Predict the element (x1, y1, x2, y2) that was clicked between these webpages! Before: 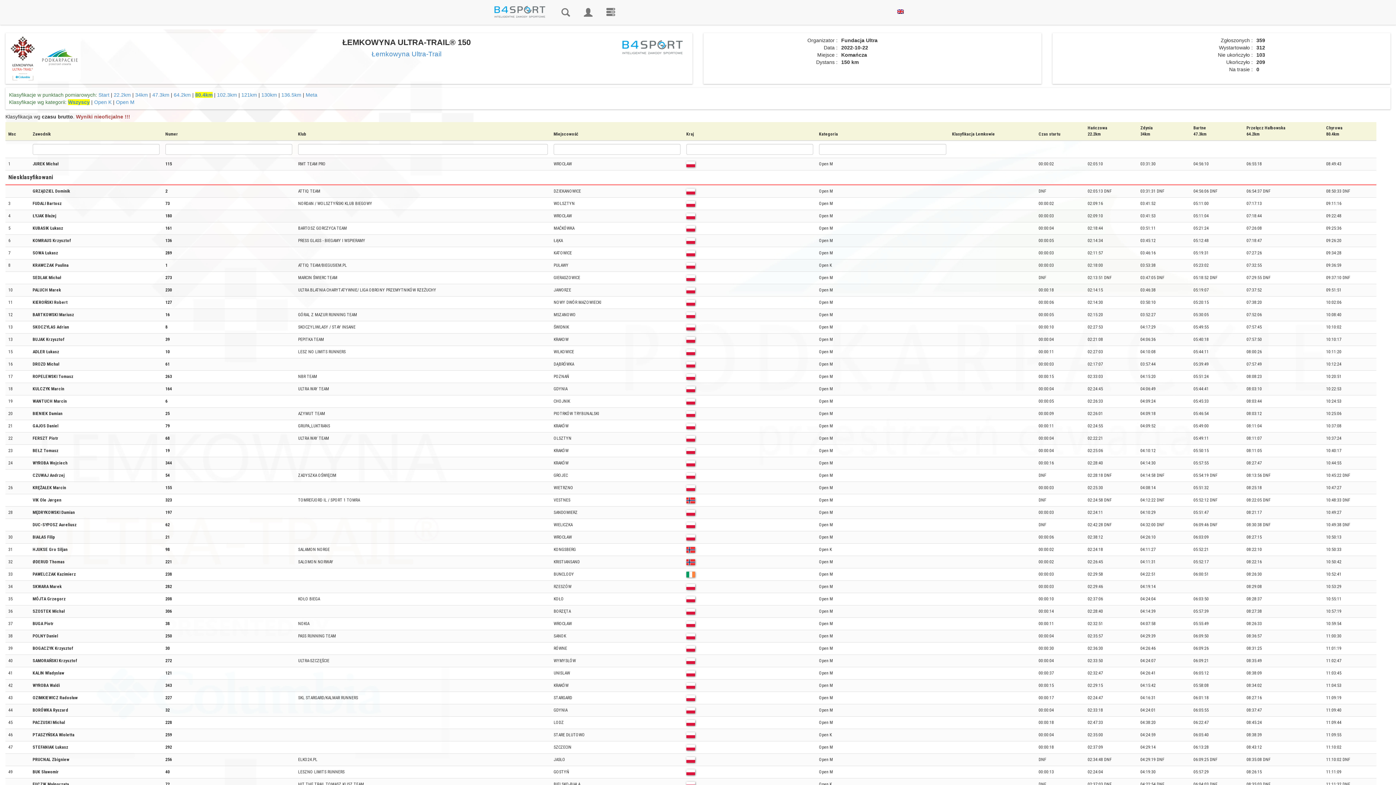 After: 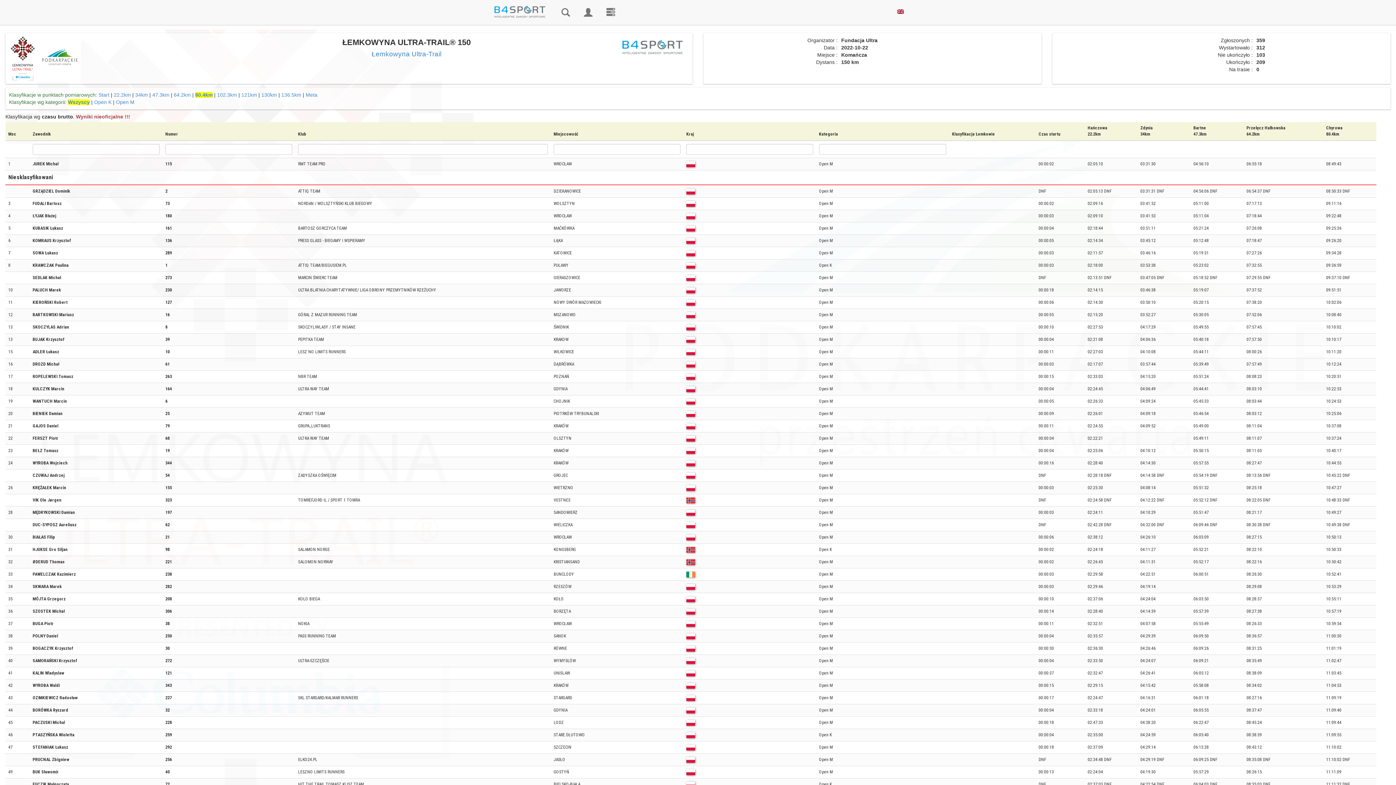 Action: bbox: (9, 36, 228, 80)